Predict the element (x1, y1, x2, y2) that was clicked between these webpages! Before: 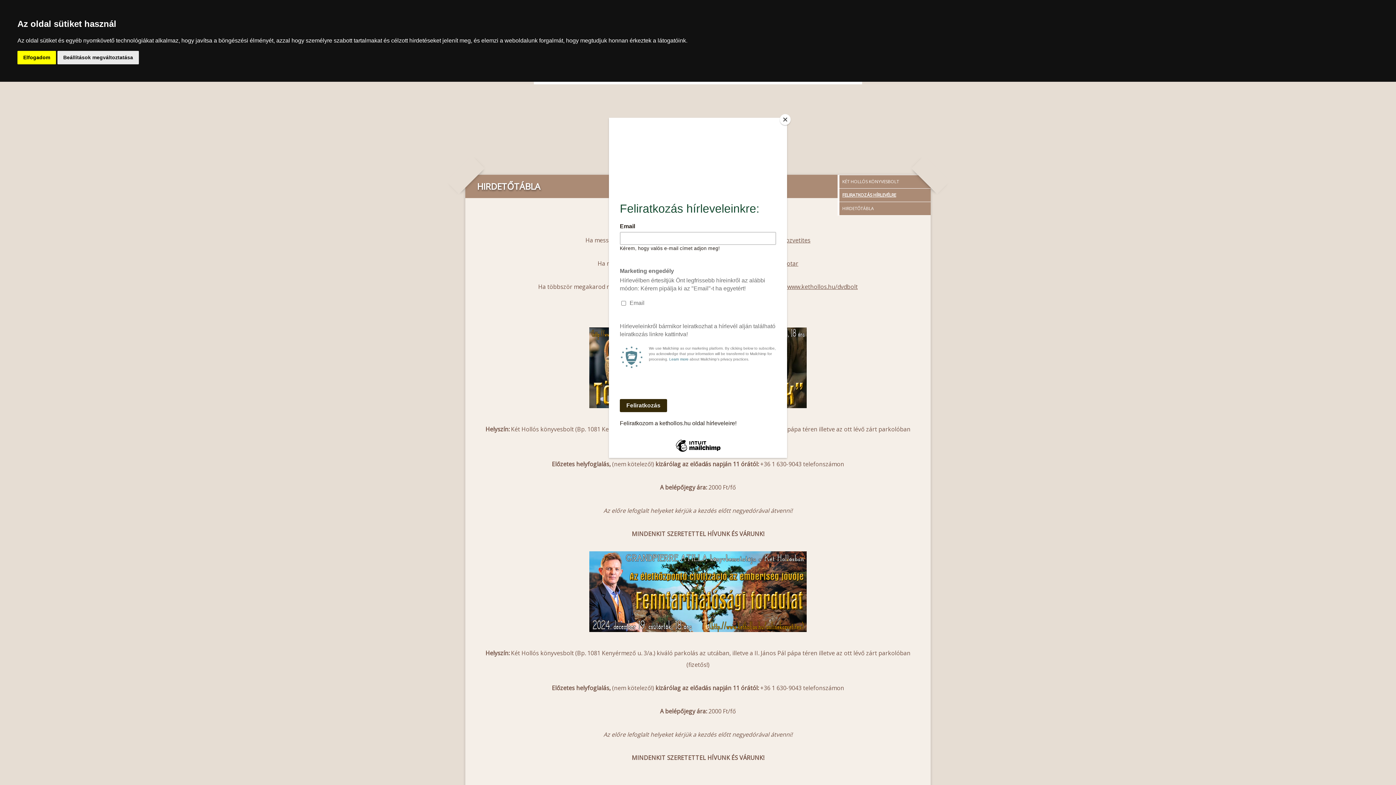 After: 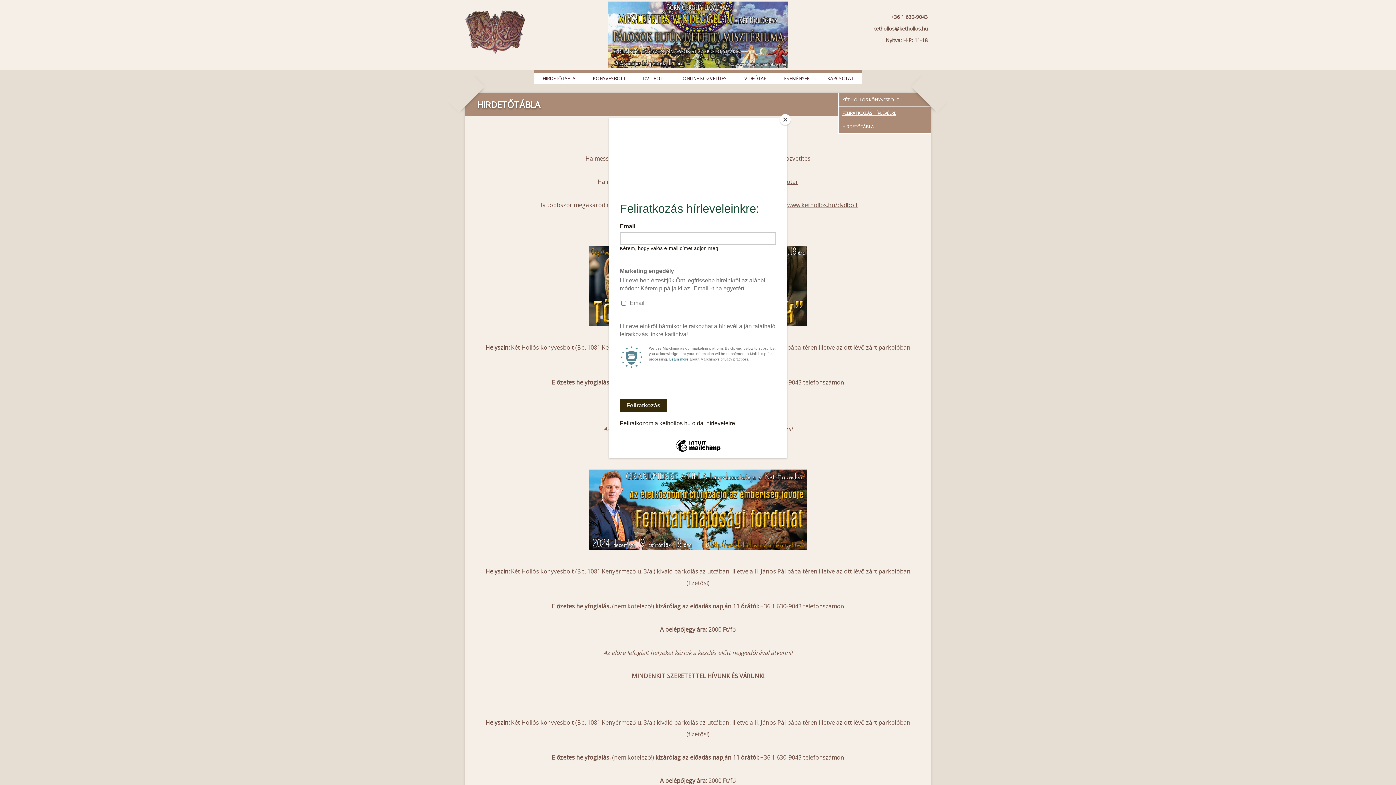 Action: label: Elfogadom bbox: (17, 50, 56, 64)